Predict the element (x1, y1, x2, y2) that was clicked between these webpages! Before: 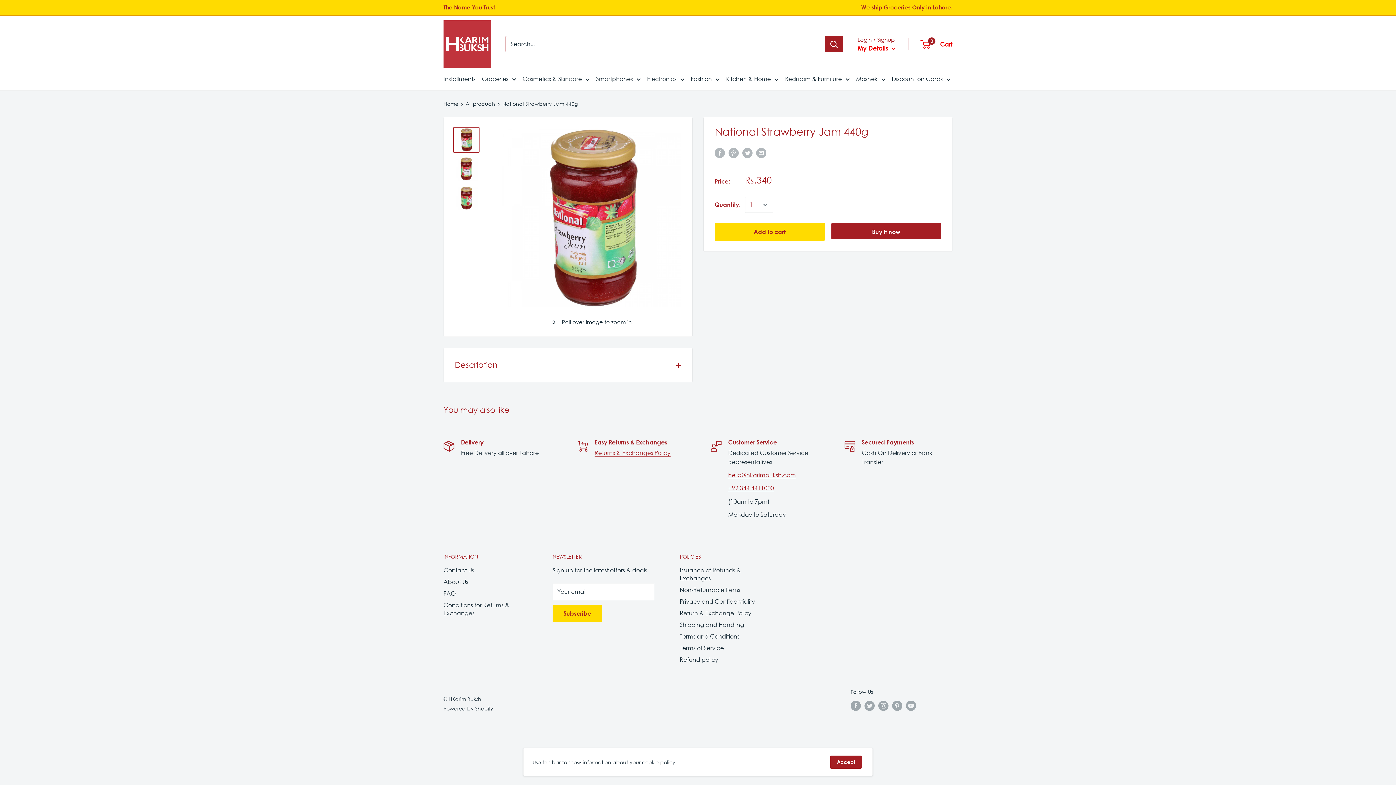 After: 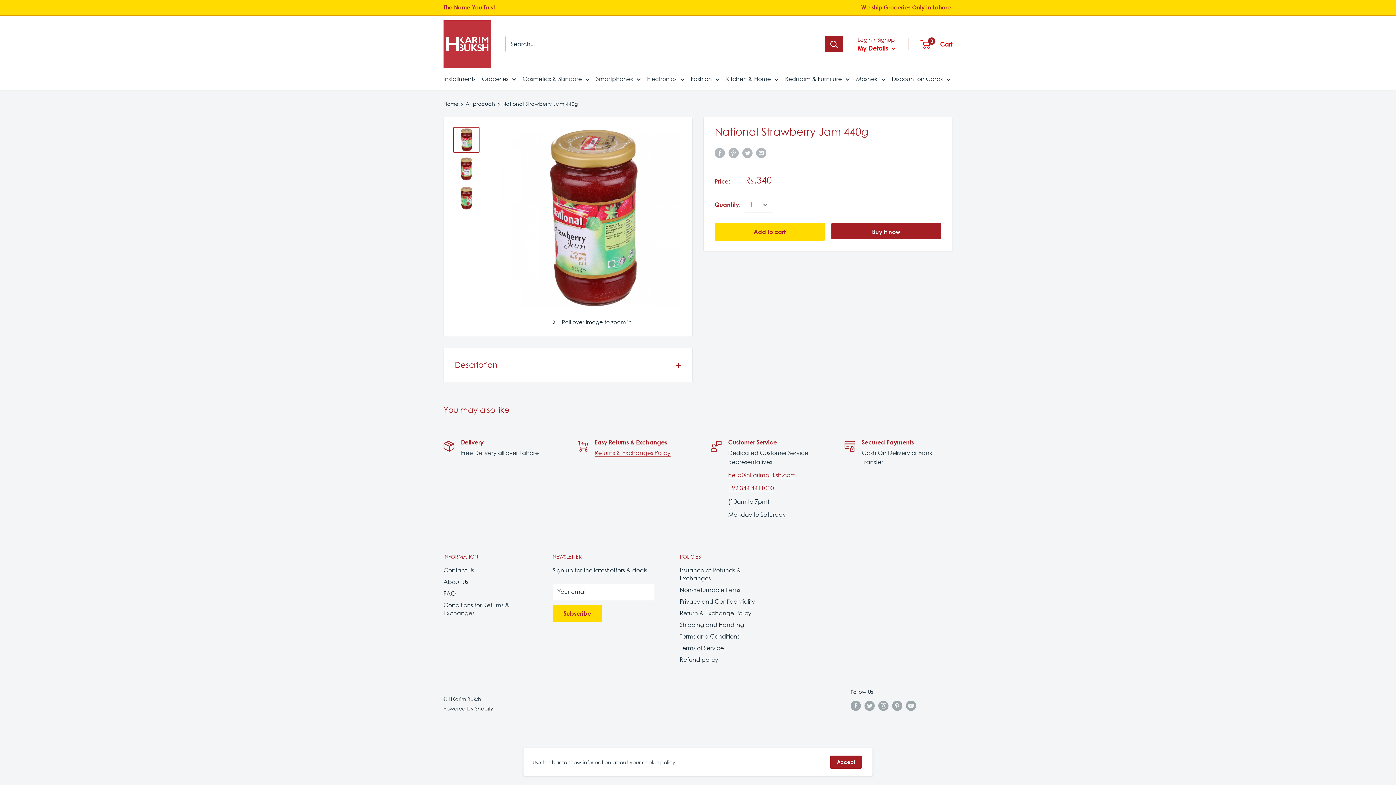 Action: label: hello@hkarimbuksh.com bbox: (728, 471, 796, 478)